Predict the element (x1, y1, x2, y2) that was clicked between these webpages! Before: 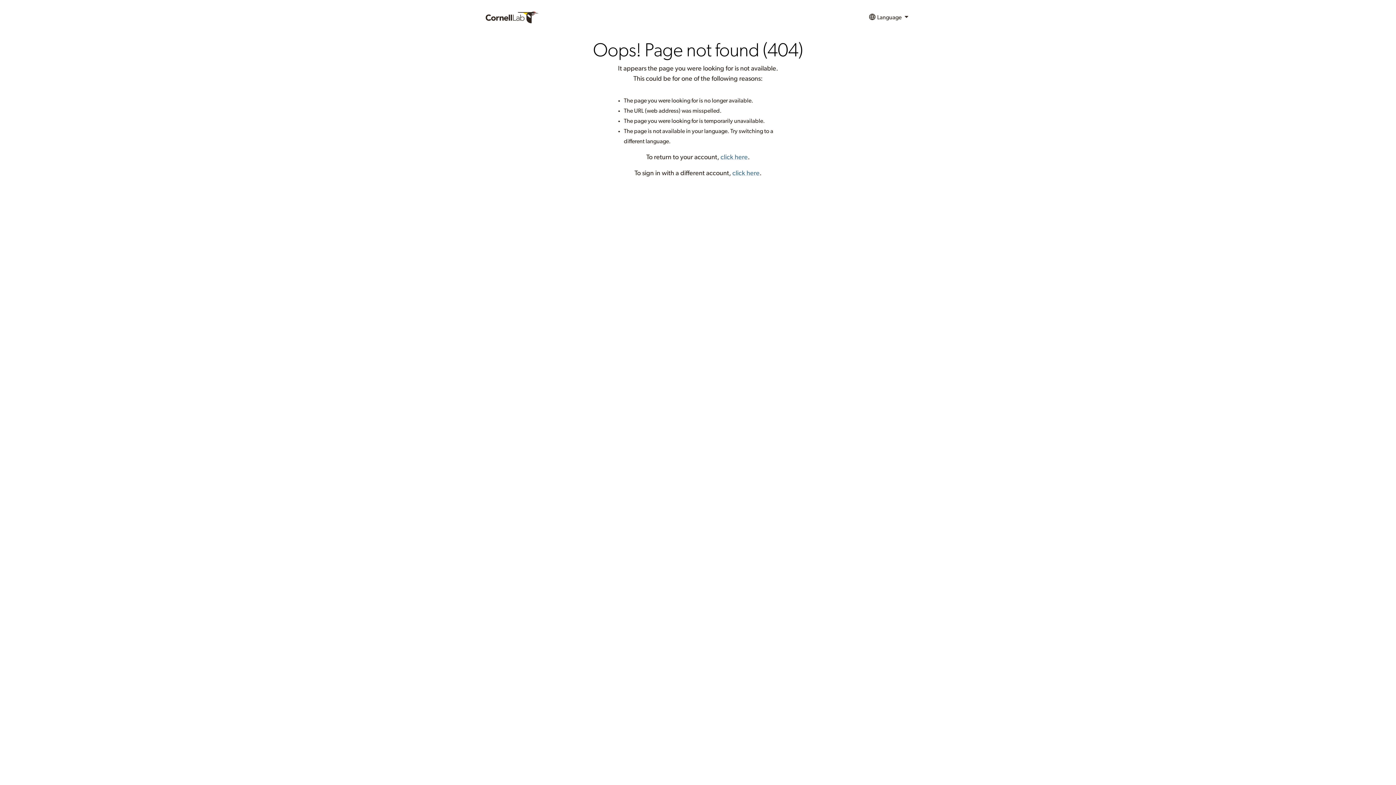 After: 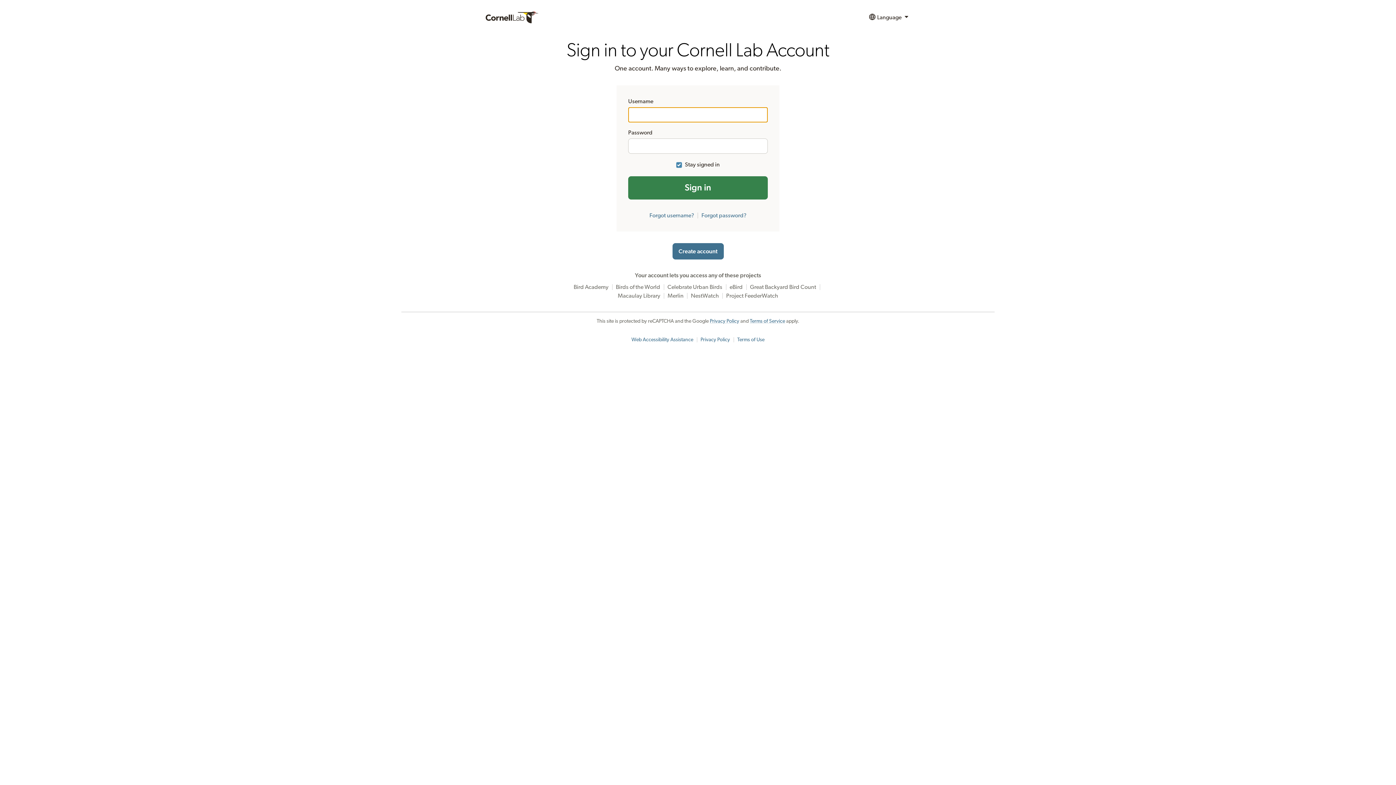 Action: bbox: (720, 154, 748, 160) label: click here